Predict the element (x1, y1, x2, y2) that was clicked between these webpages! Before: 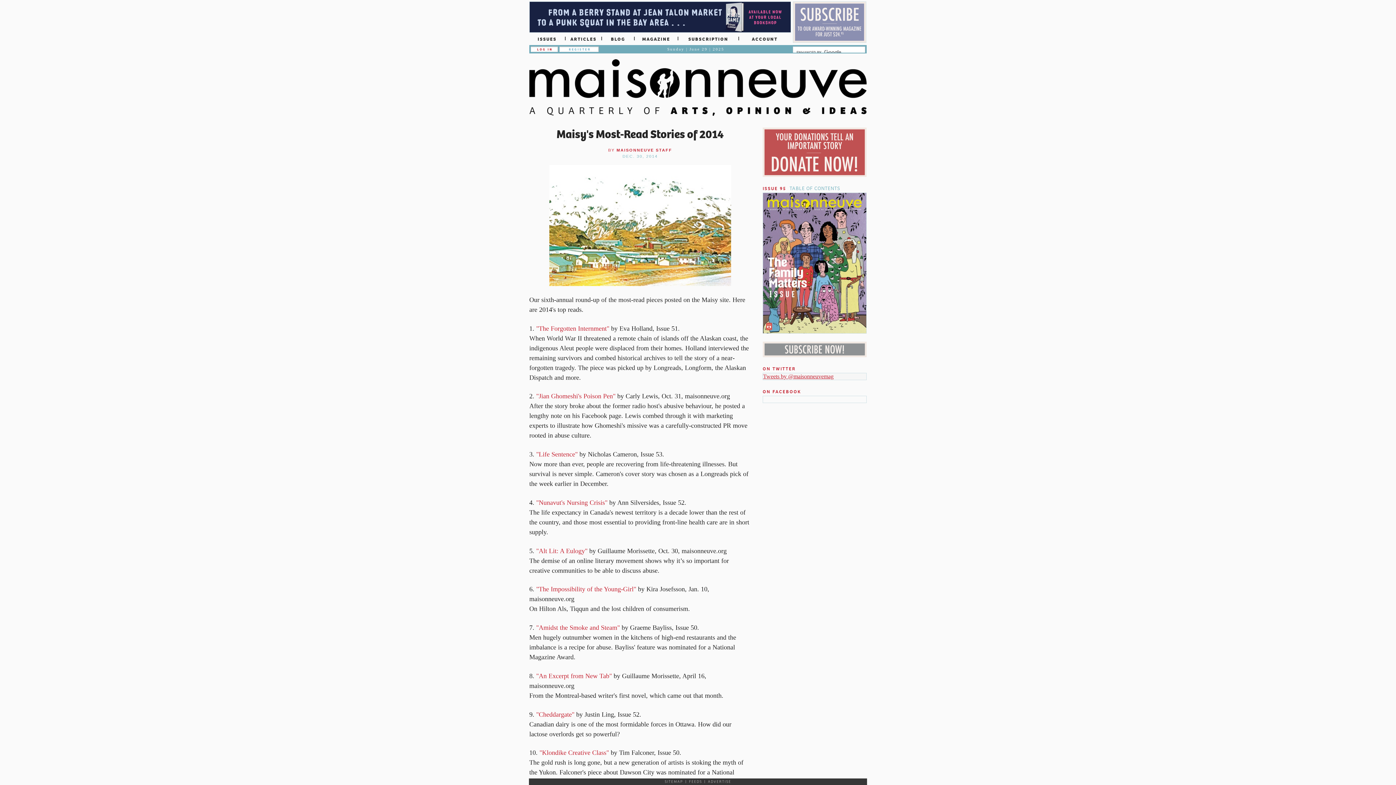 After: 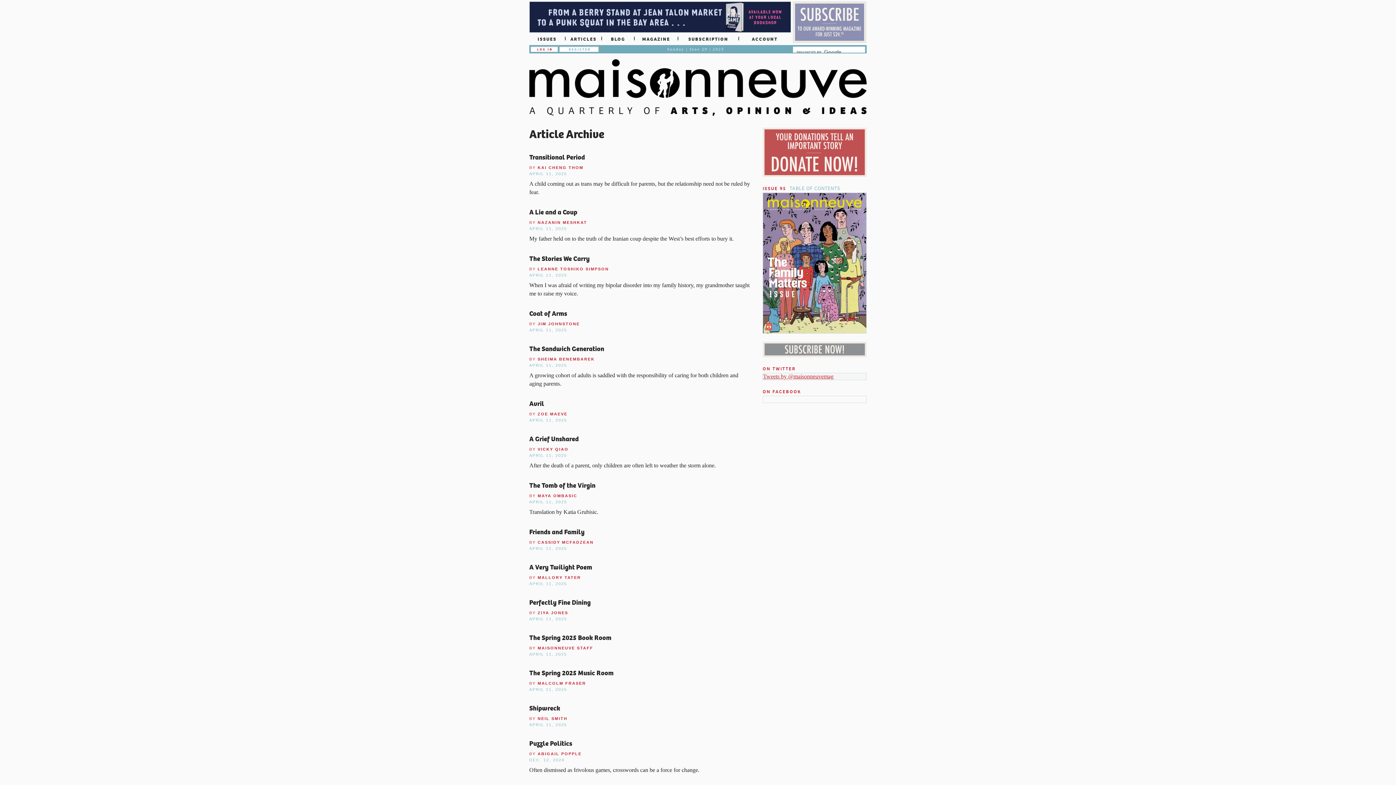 Action: label: ARTICLES bbox: (565, 36, 602, 40)